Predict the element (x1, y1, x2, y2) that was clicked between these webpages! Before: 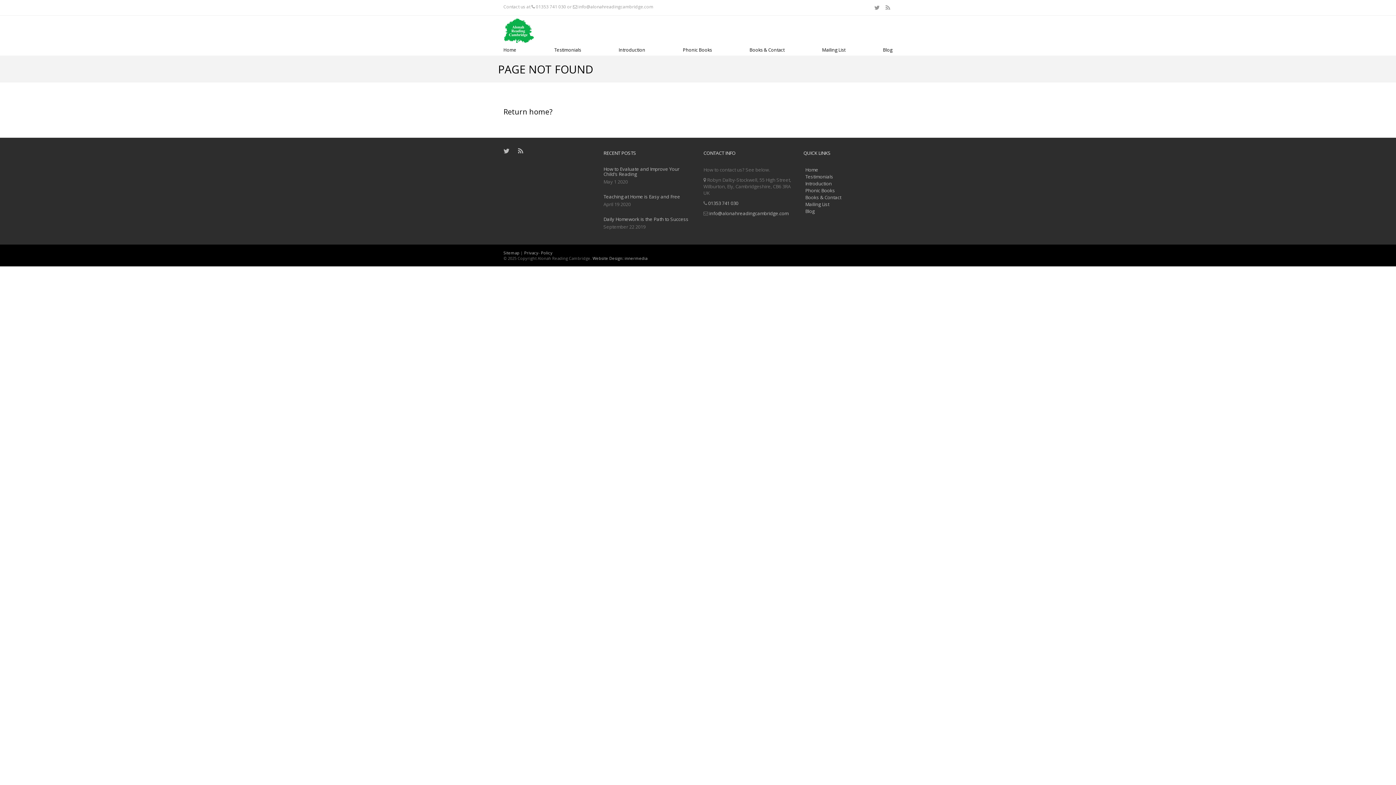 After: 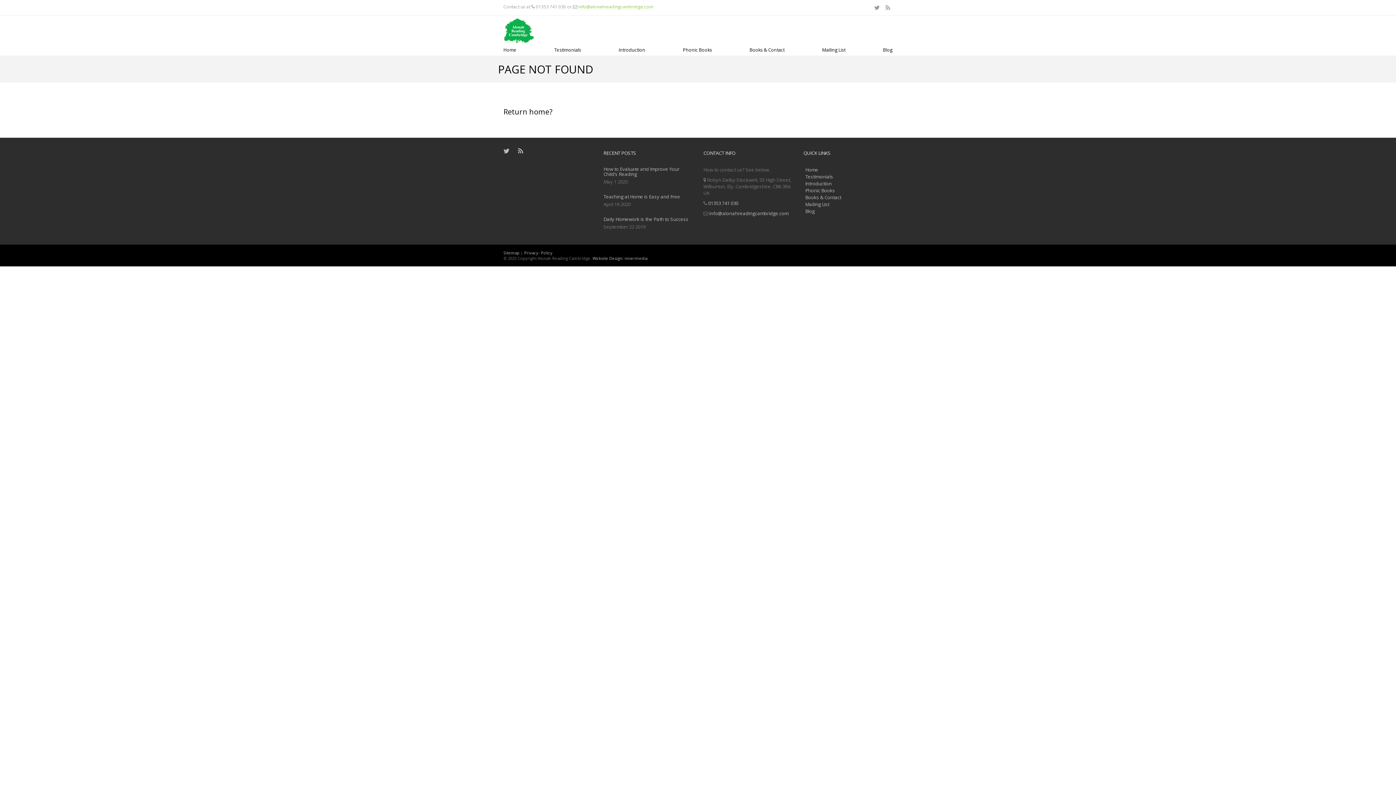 Action: bbox: (578, 3, 653, 9) label: info@alonahreadingcambridge.com